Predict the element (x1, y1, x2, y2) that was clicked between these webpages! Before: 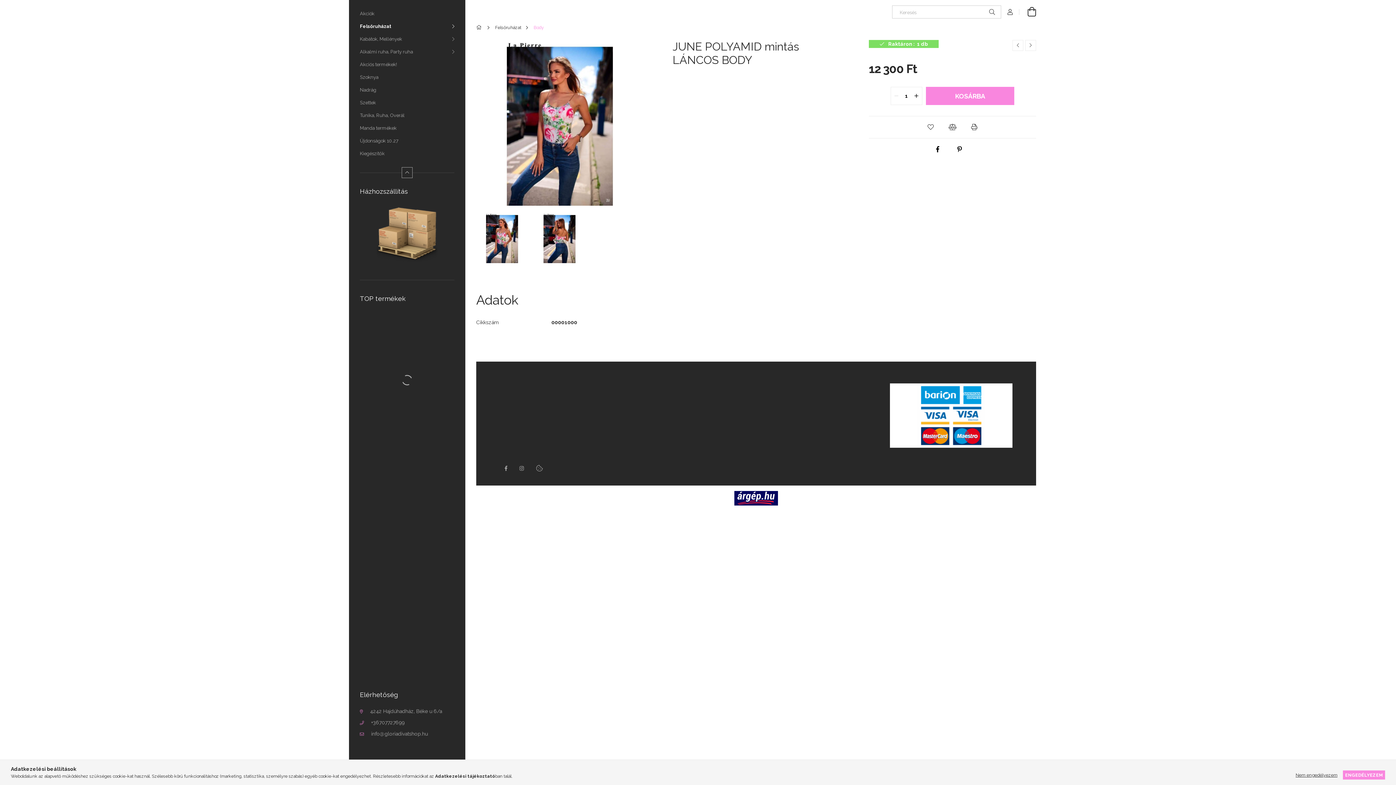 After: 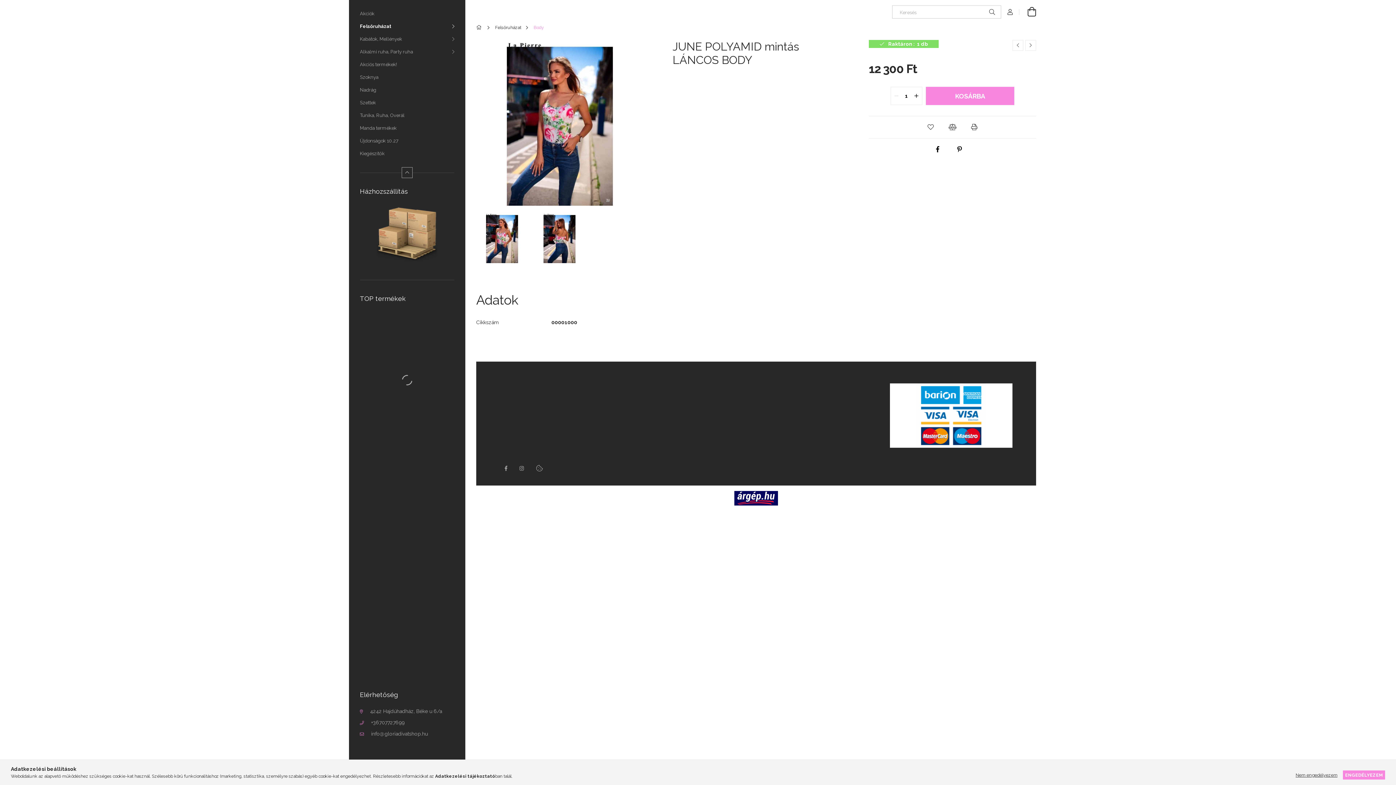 Action: label: quantity minus bbox: (891, 87, 902, 104)